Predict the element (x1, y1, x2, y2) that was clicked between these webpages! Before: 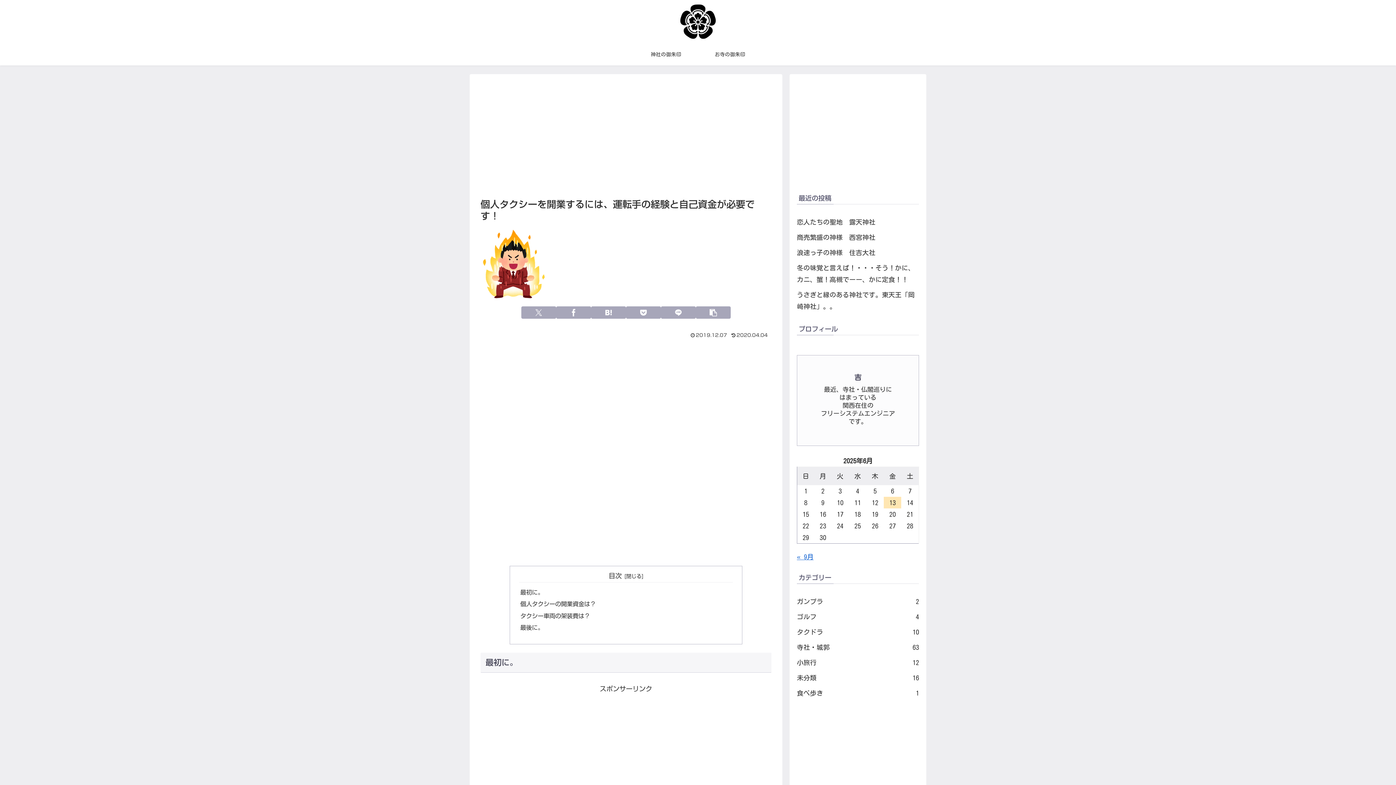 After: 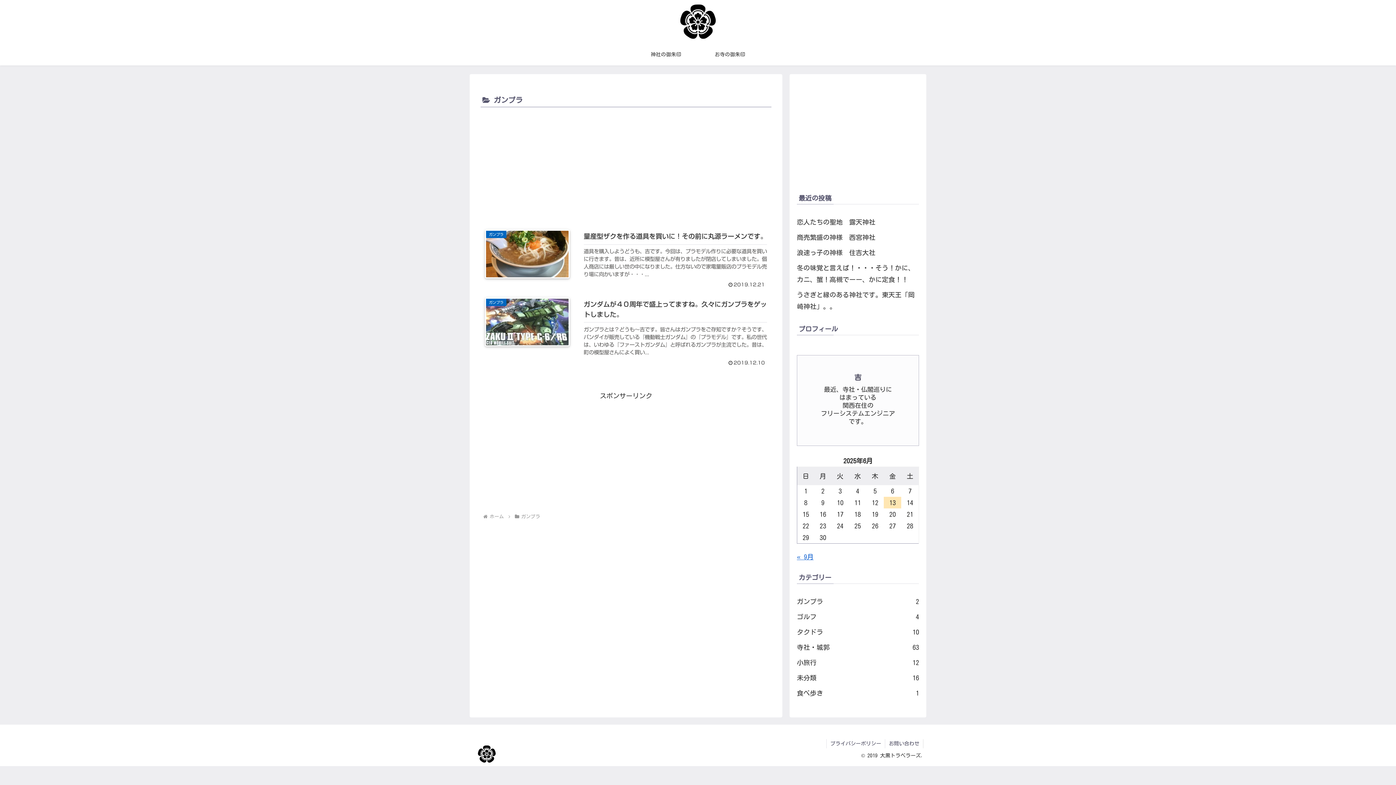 Action: bbox: (797, 594, 919, 609) label: ガンプラ
2